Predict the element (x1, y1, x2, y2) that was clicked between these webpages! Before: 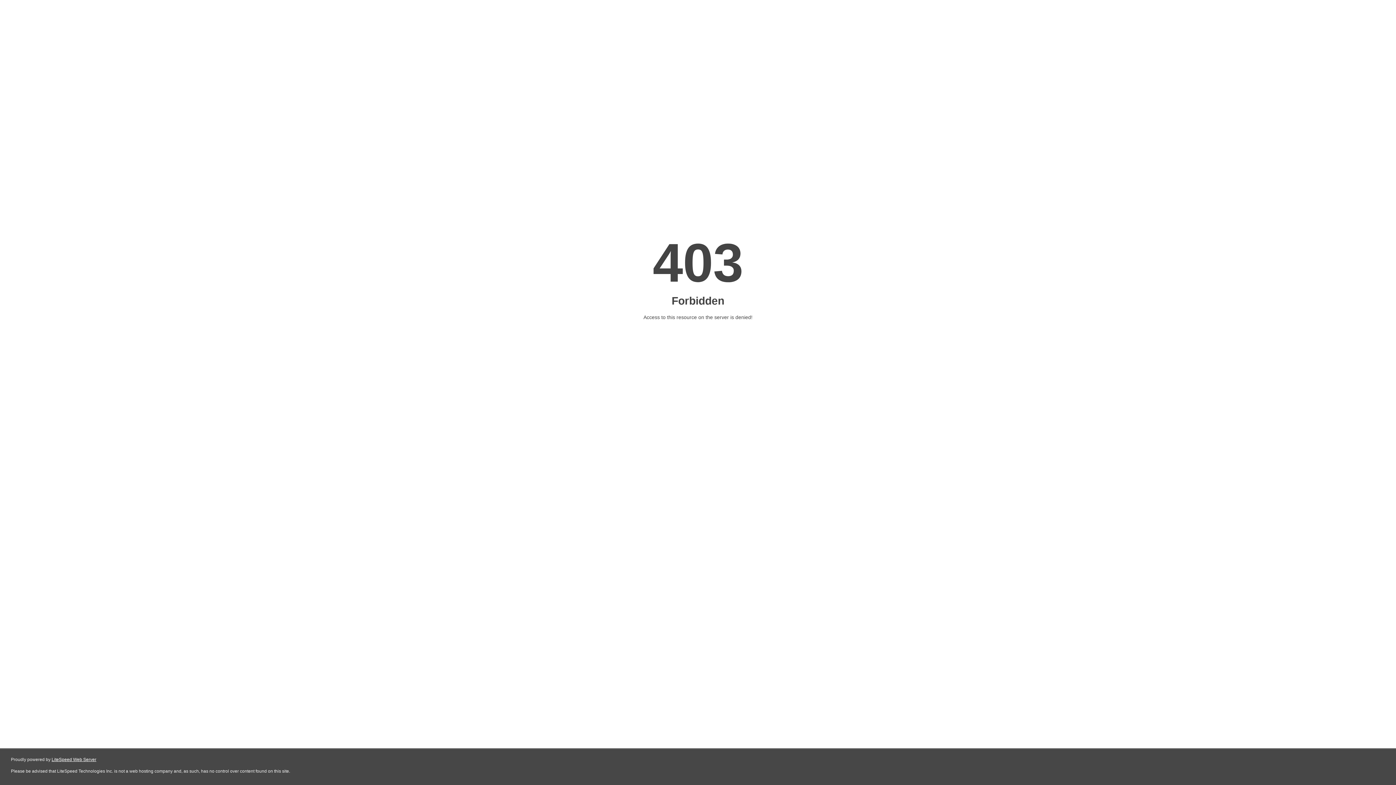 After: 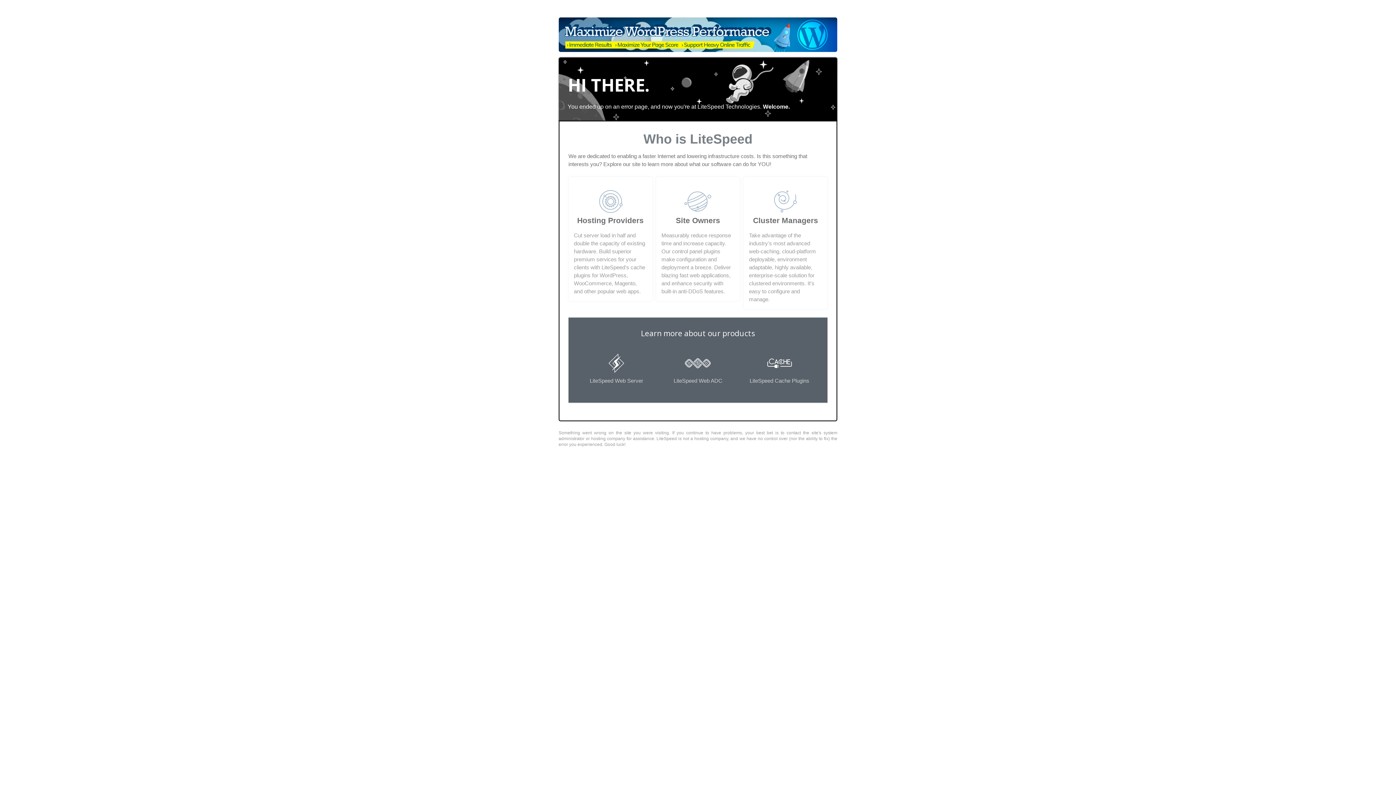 Action: label: LiteSpeed Web Server bbox: (51, 757, 96, 762)